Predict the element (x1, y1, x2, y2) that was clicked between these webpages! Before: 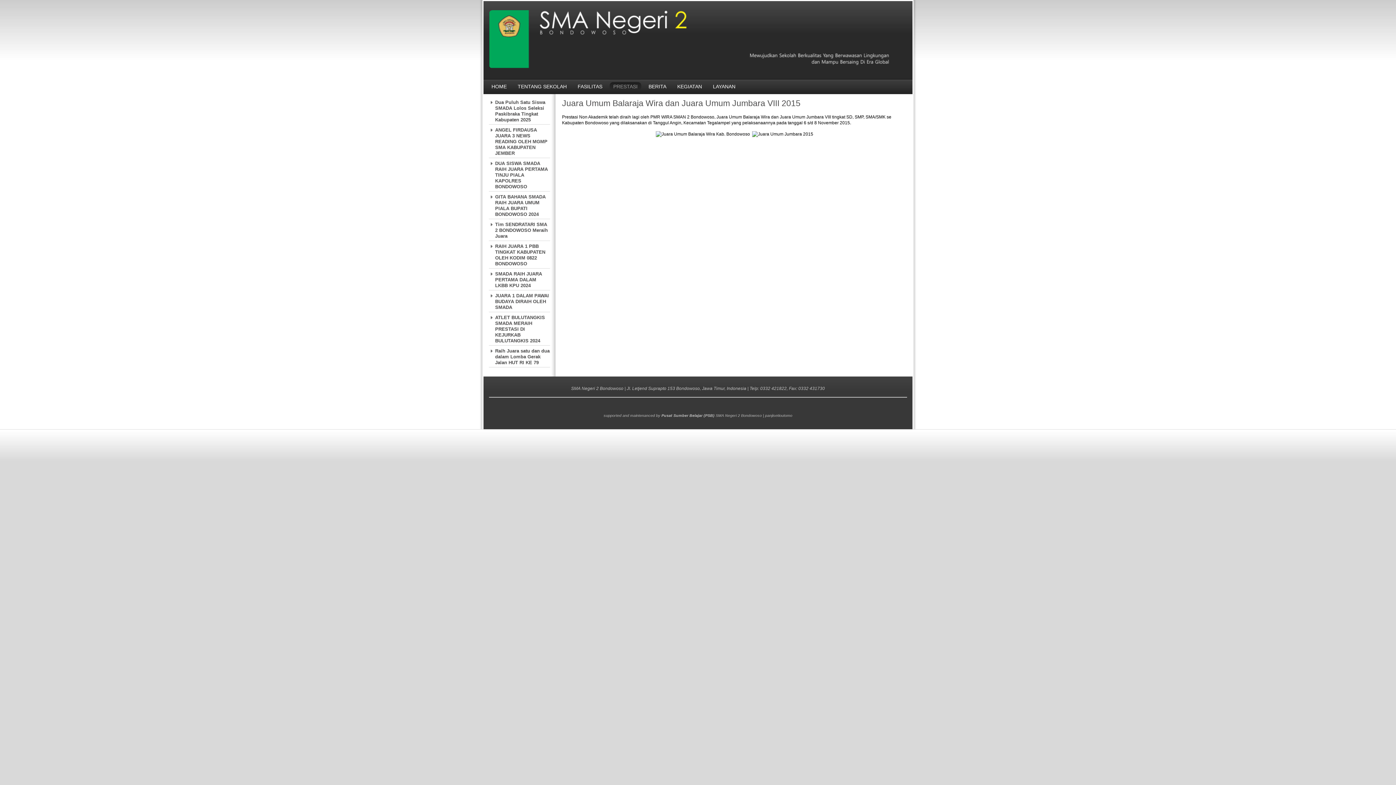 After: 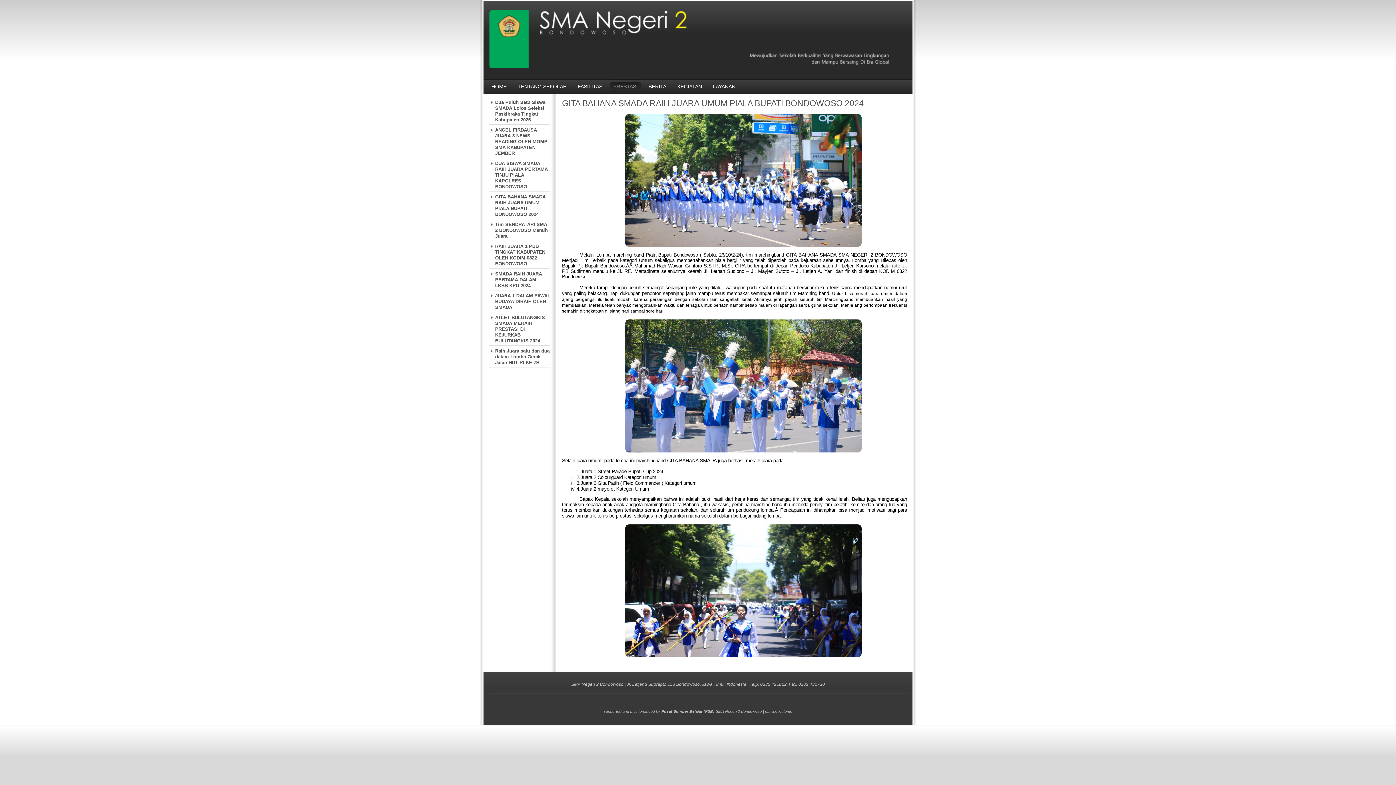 Action: bbox: (490, 194, 550, 217) label: GITA BAHANA SMADA RAIH JUARA UMUM PIALA BUPATI BONDOWOSO 2024